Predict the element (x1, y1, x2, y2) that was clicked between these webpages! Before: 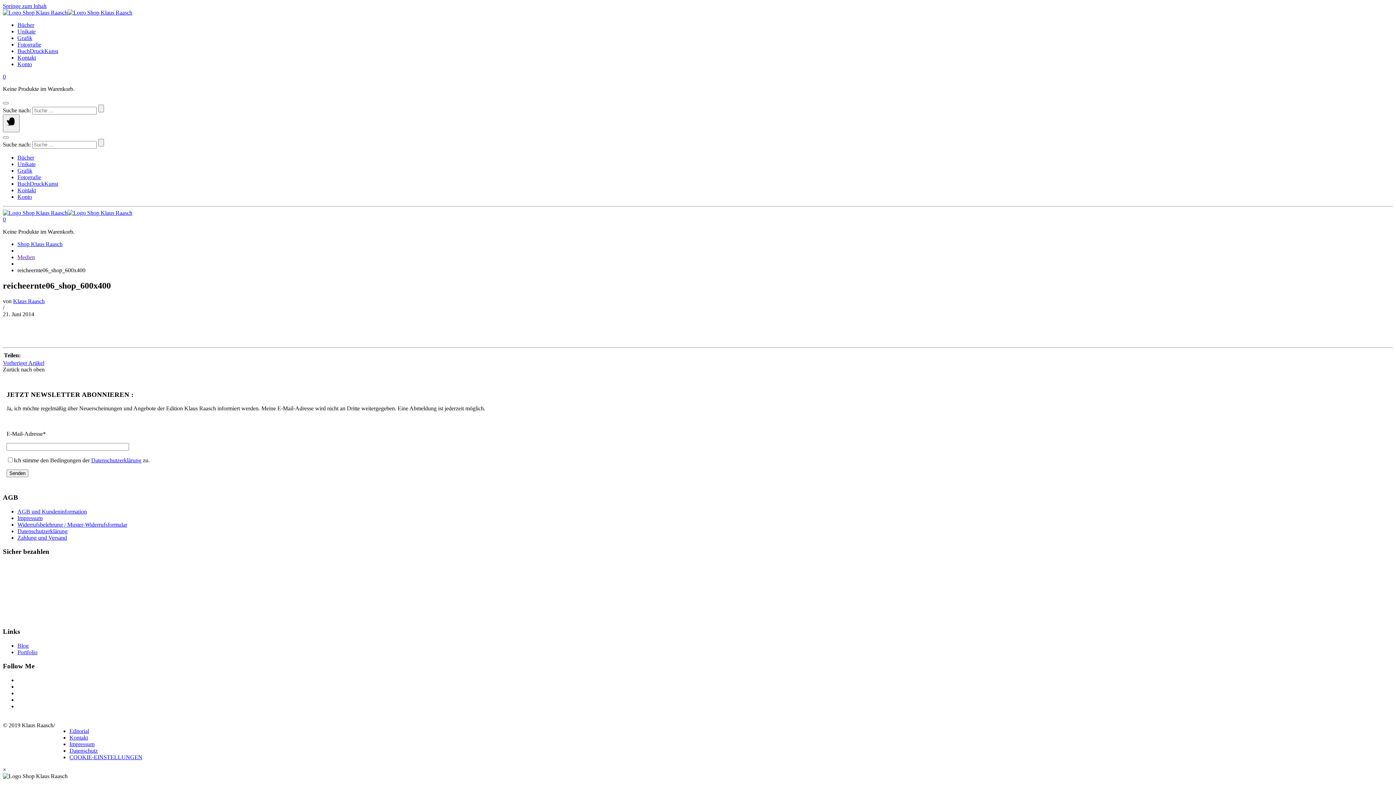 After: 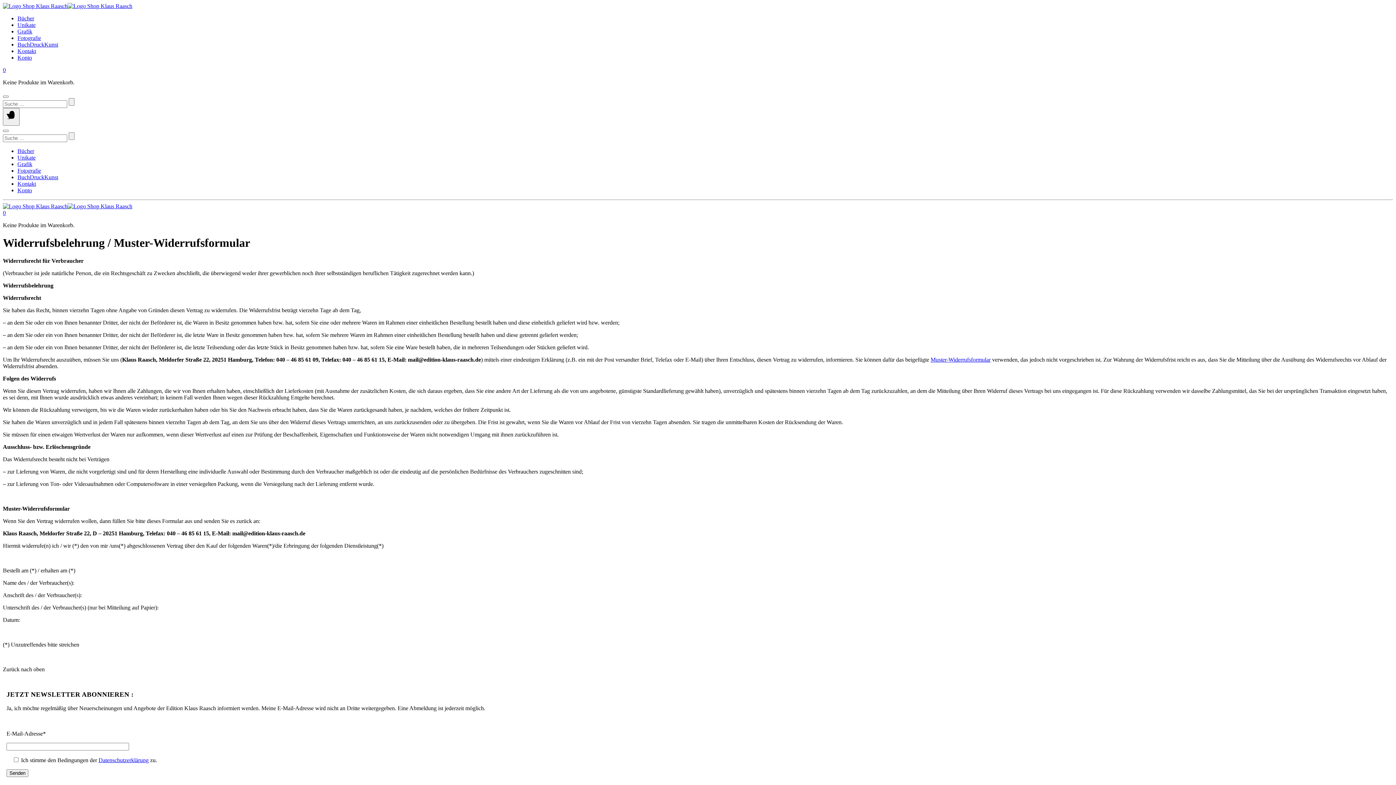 Action: label: Widerrufsbelehrung / Muster-Widerrufsformular bbox: (17, 521, 127, 527)